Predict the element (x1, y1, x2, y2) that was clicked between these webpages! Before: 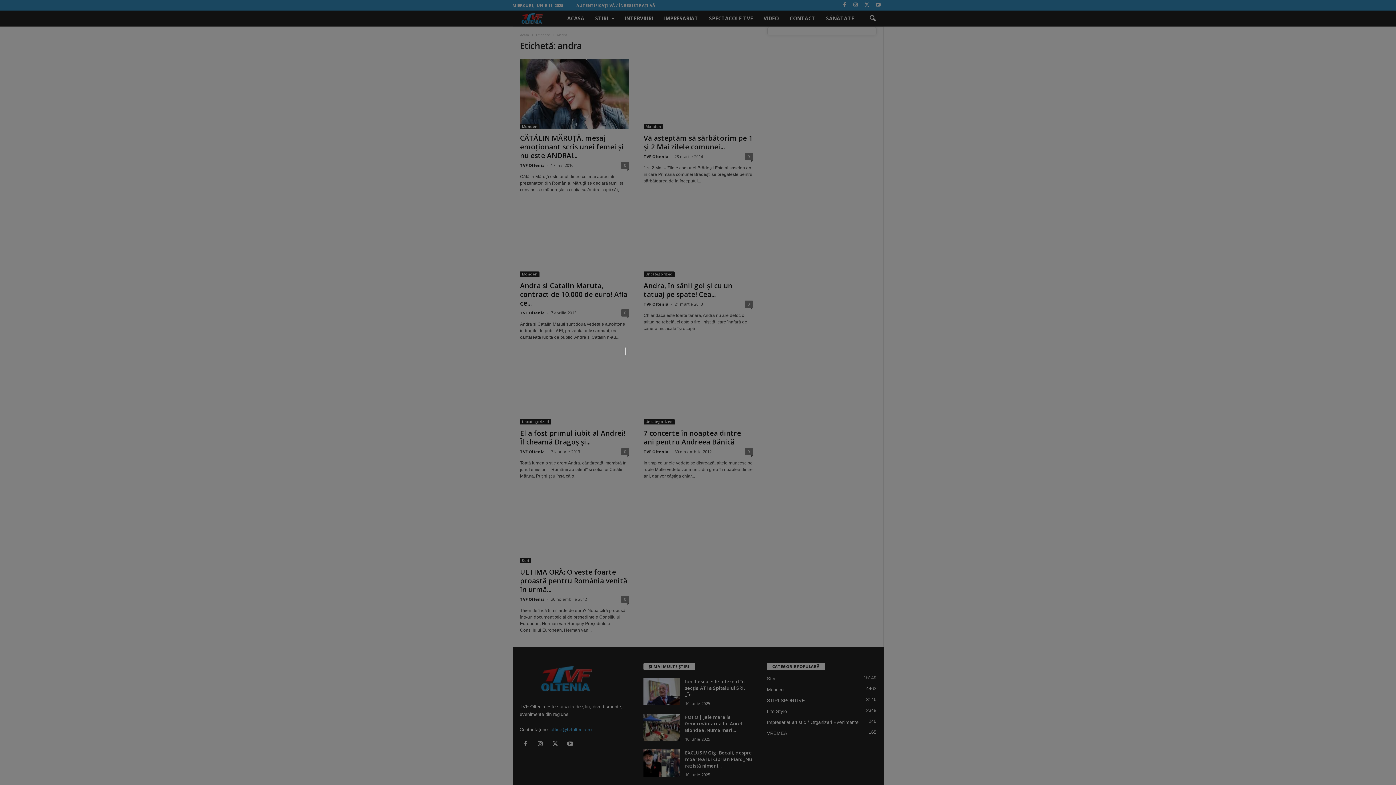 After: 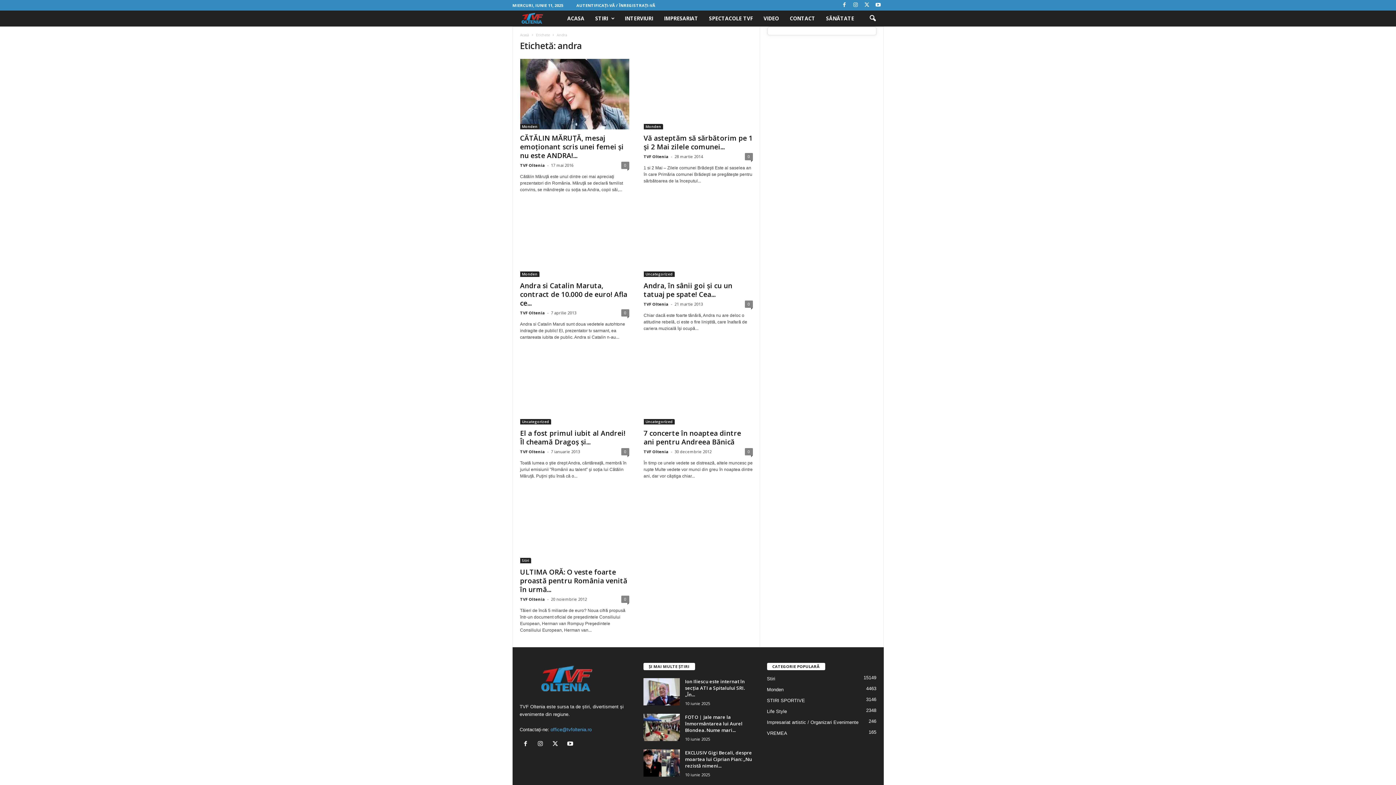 Action: bbox: (625, 347, 626, 348)